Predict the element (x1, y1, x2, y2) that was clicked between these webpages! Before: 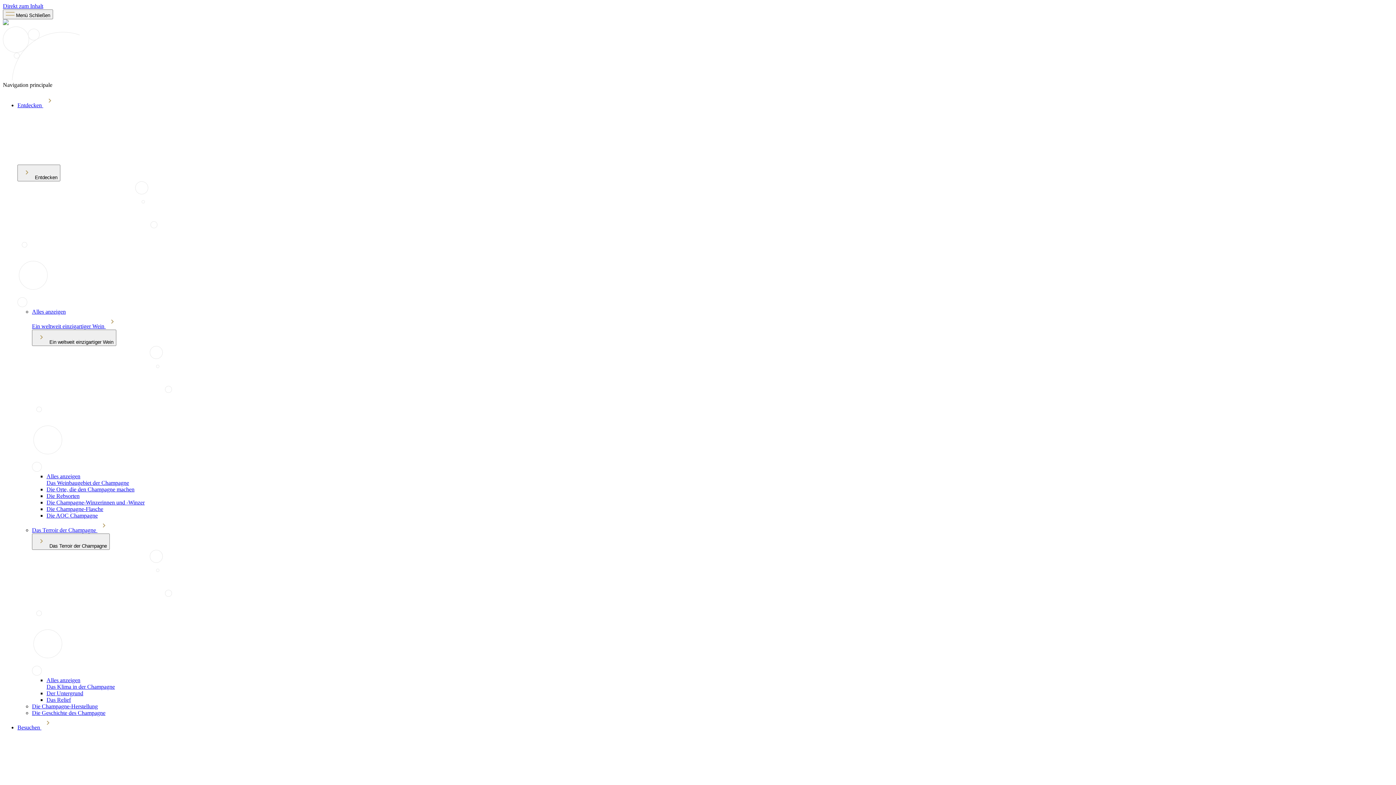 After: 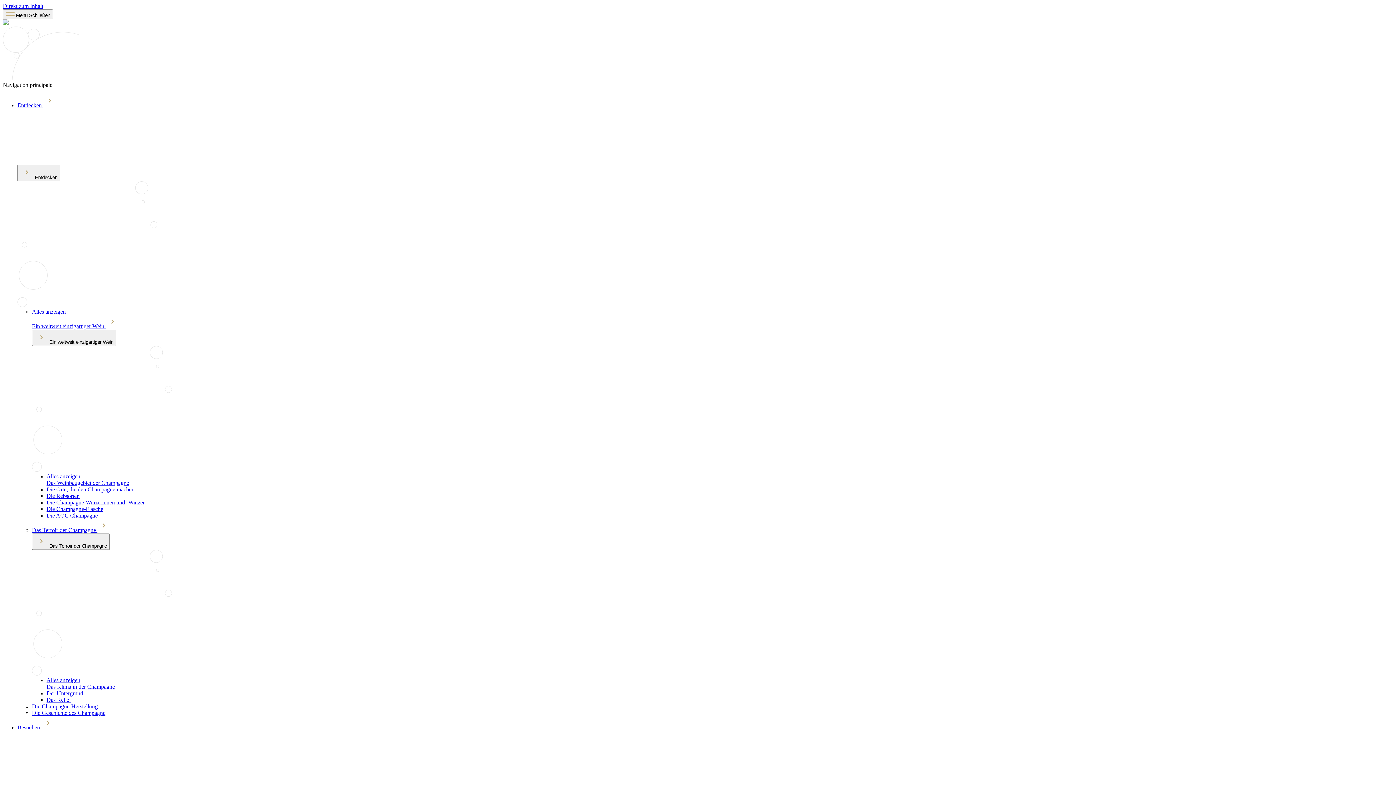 Action: label: Die Rebsorten bbox: (46, 493, 79, 499)